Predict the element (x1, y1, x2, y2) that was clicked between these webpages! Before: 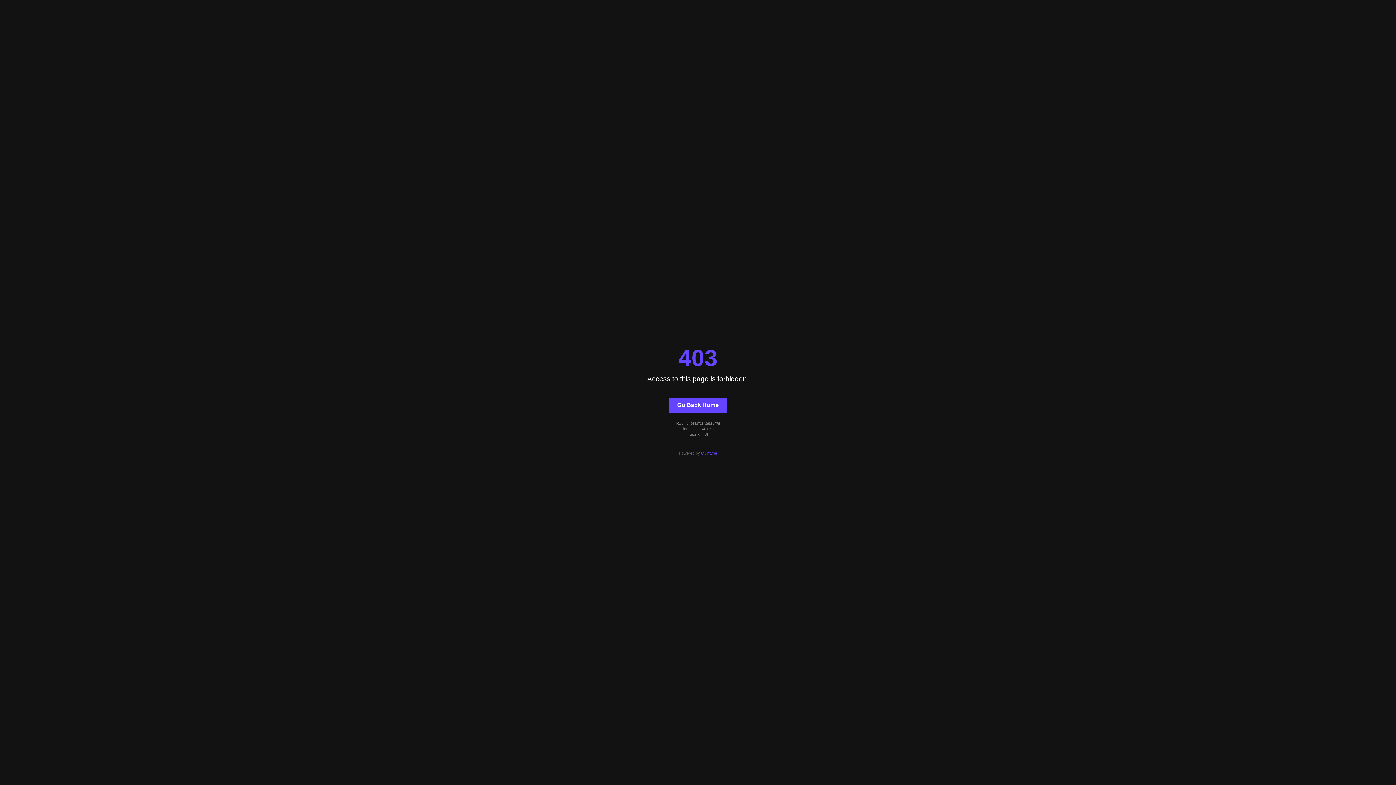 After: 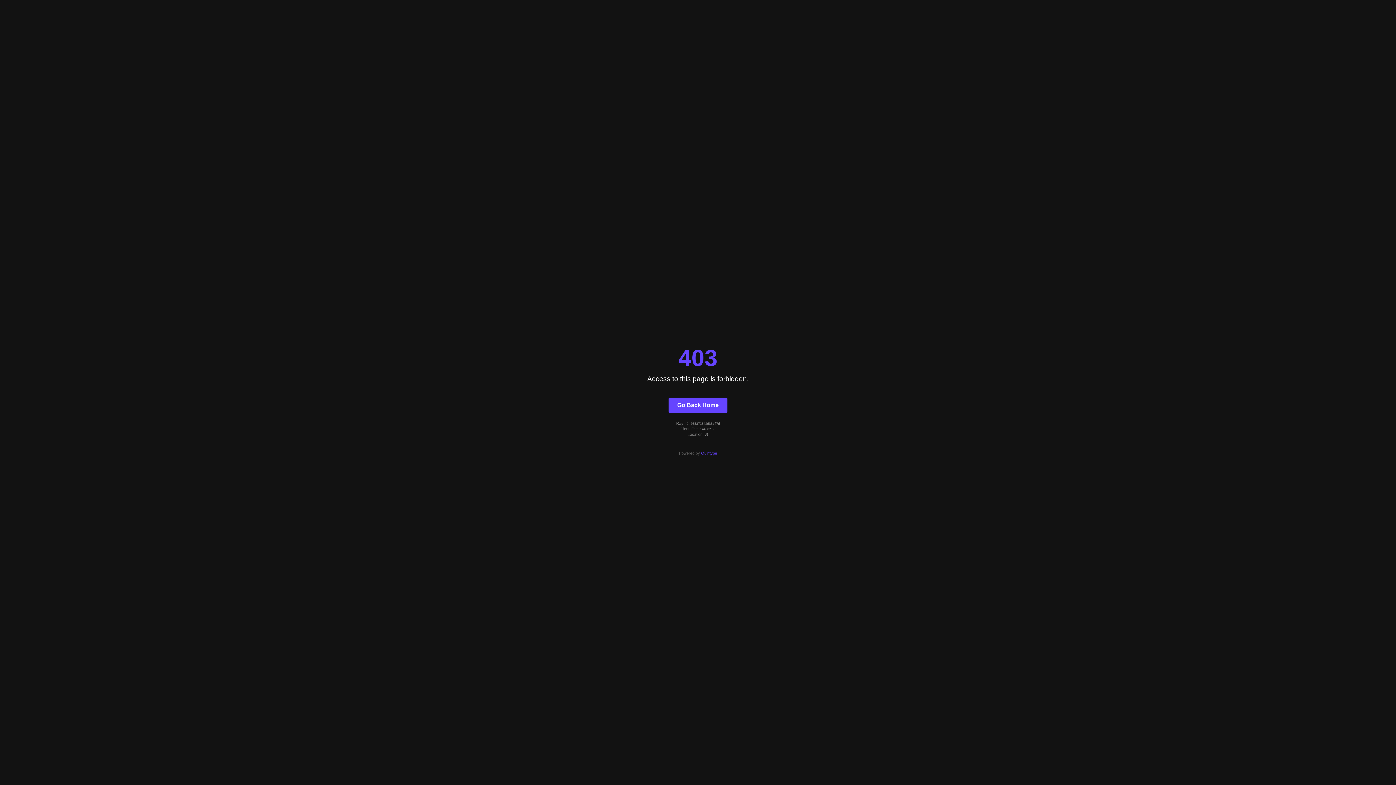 Action: bbox: (701, 451, 717, 455) label: Quintype